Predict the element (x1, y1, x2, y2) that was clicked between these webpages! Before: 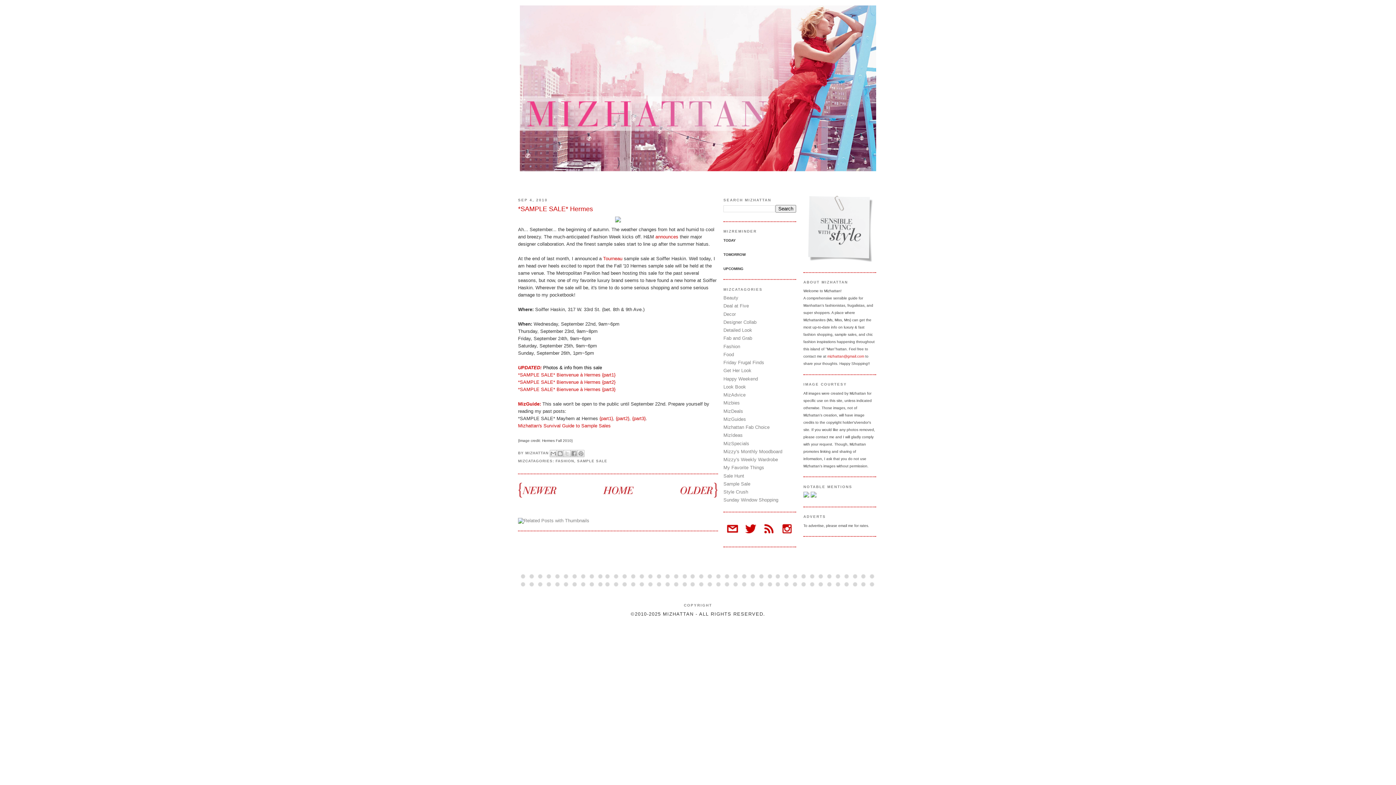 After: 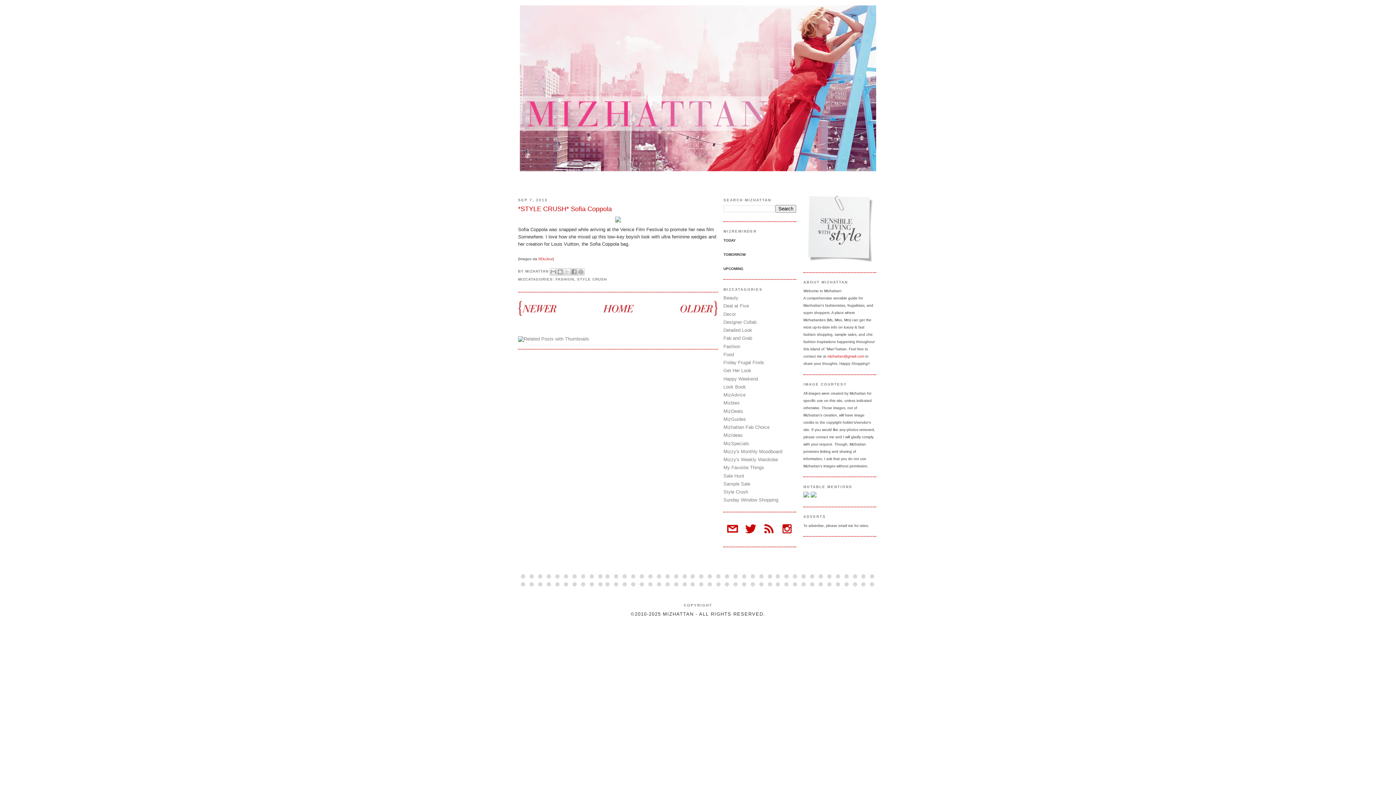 Action: bbox: (518, 487, 563, 492)